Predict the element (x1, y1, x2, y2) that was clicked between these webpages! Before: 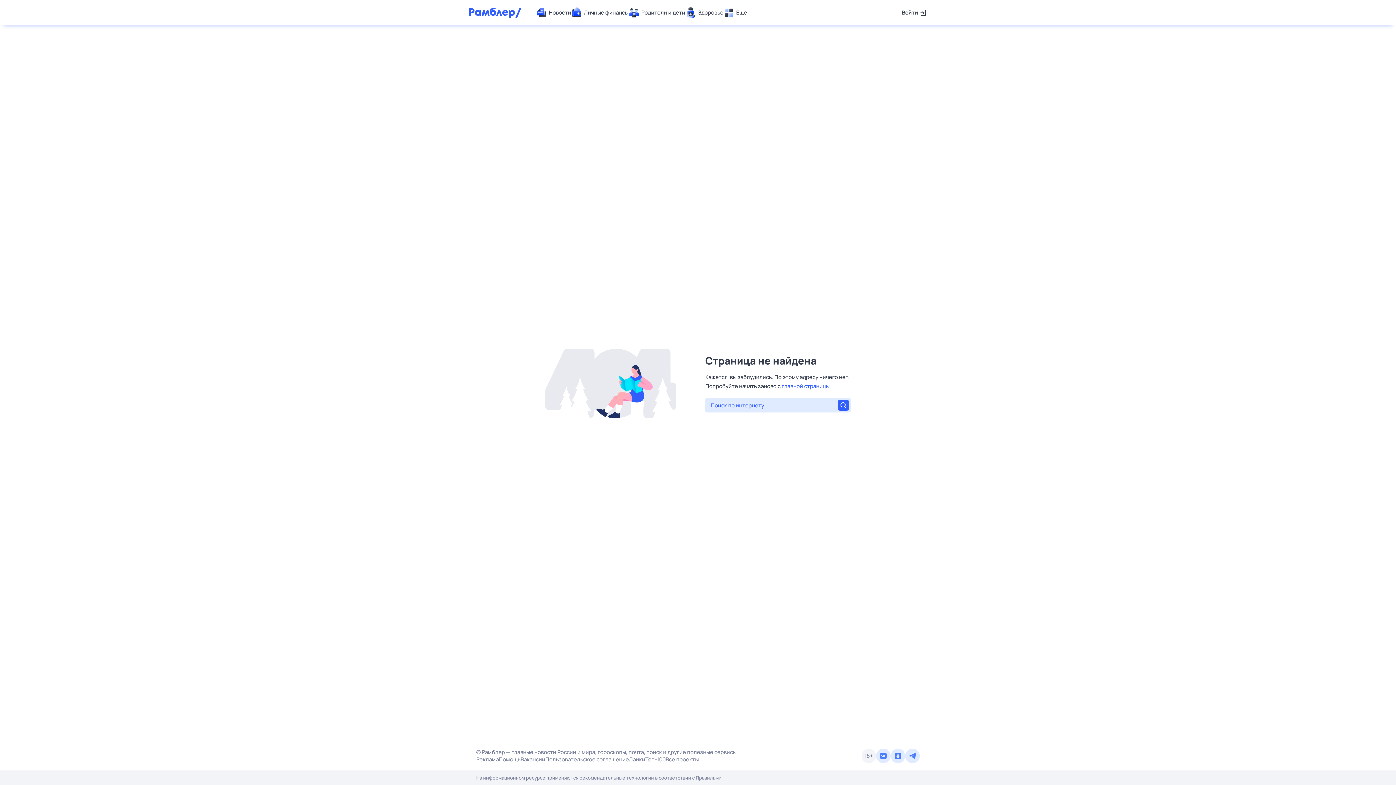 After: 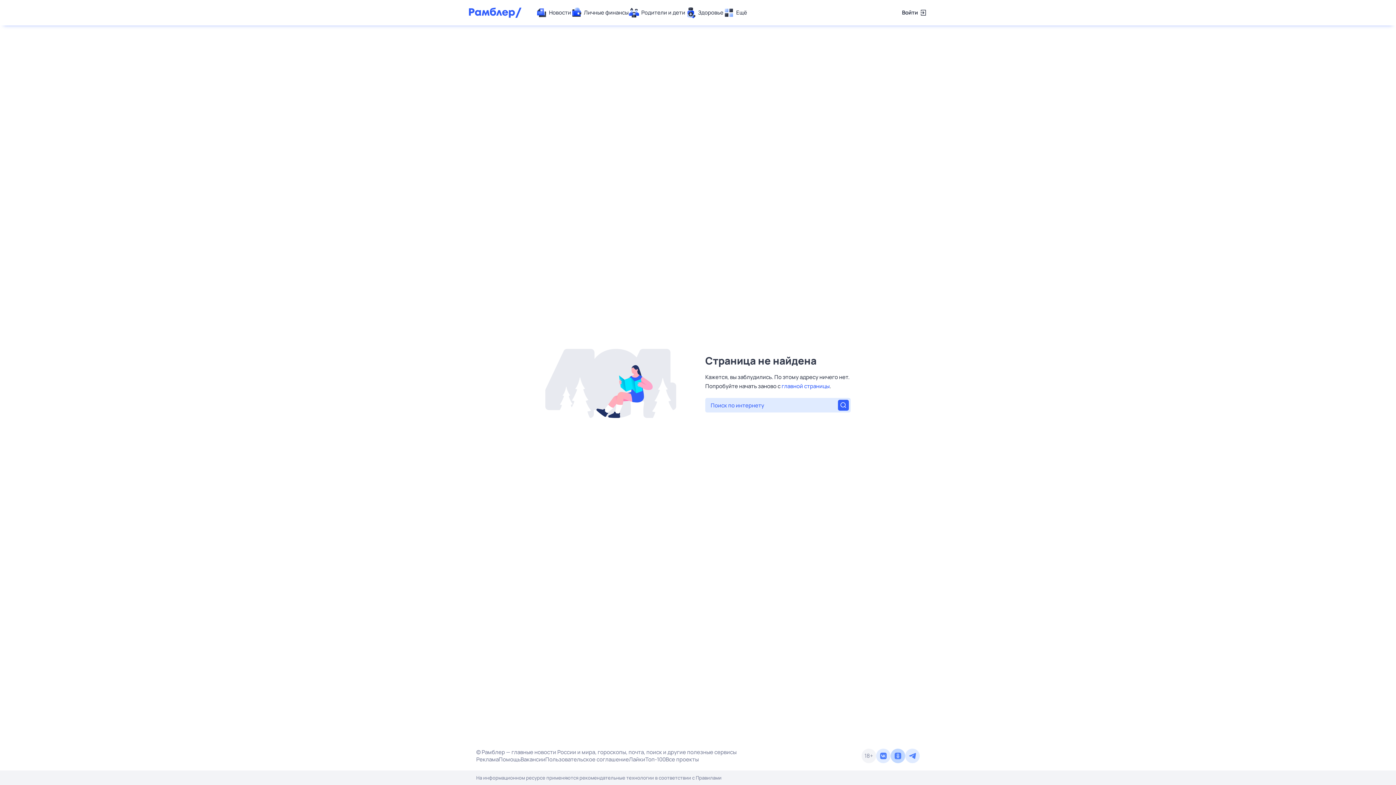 Action: bbox: (890, 749, 905, 763)